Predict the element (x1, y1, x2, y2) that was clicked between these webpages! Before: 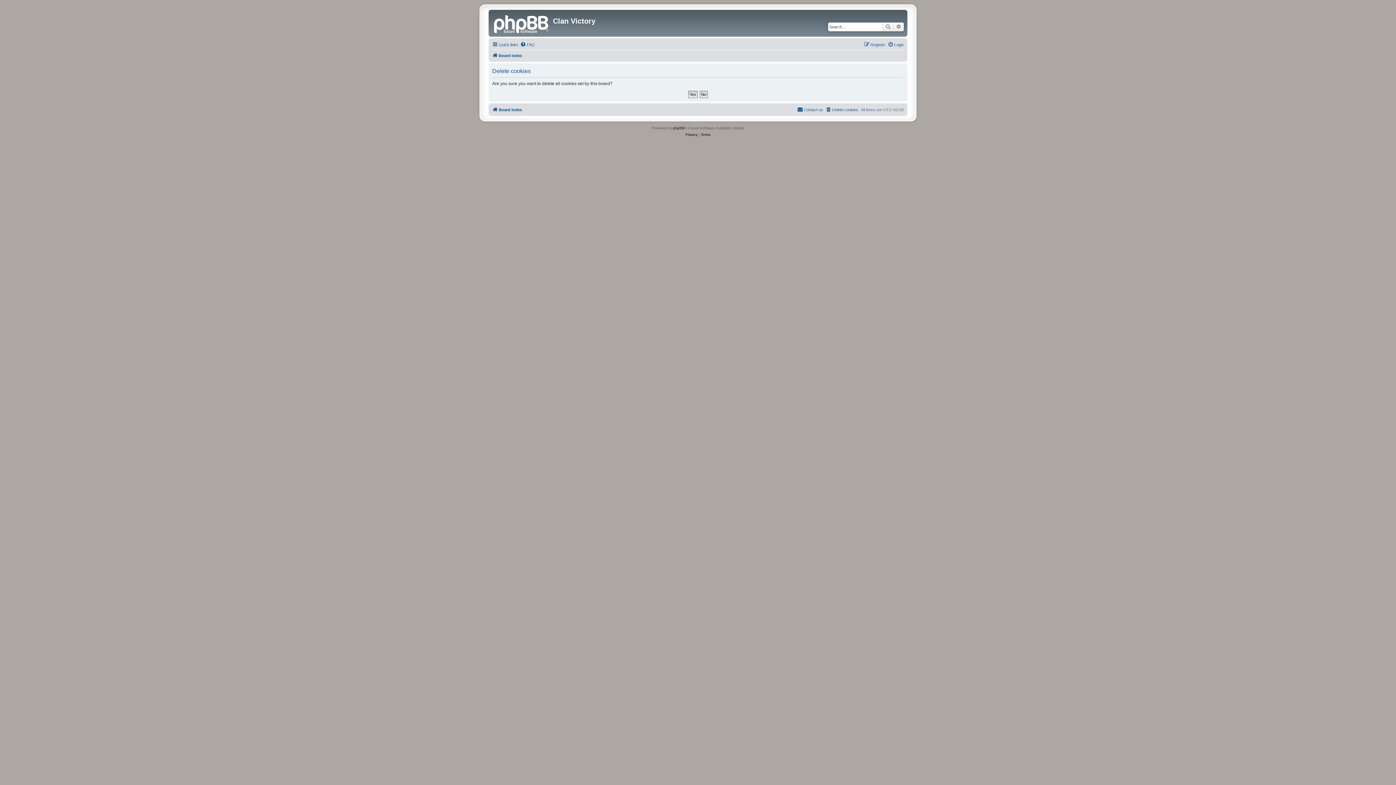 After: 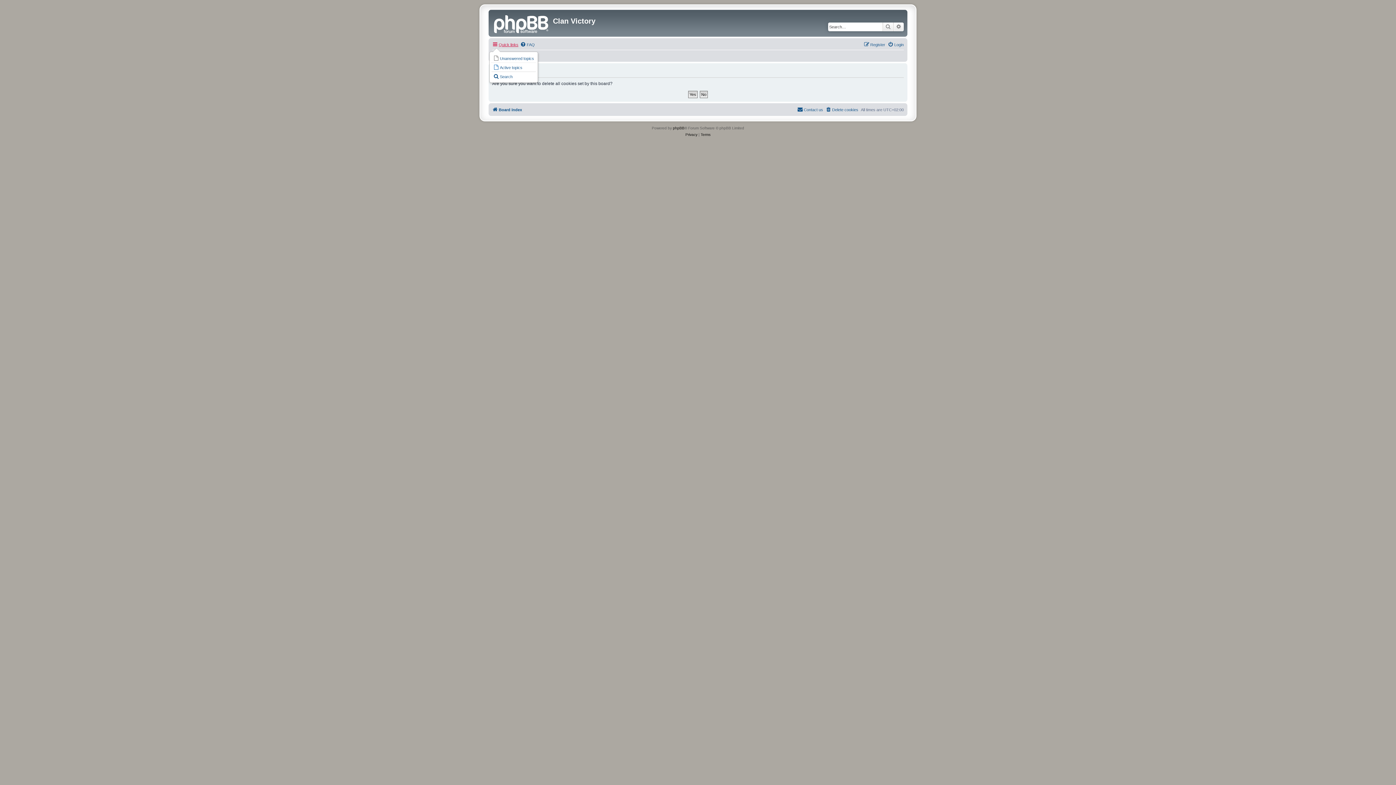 Action: label: Quick links bbox: (492, 40, 518, 49)